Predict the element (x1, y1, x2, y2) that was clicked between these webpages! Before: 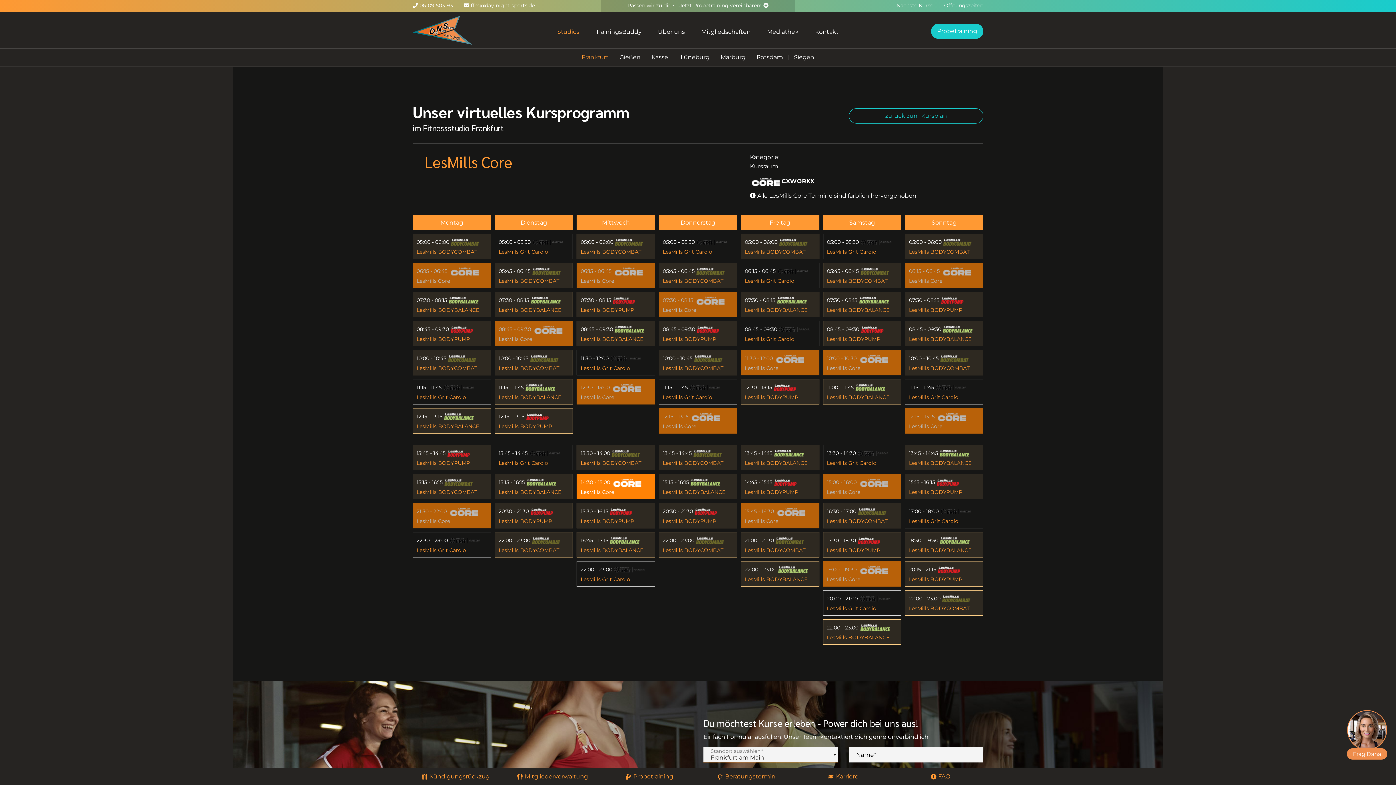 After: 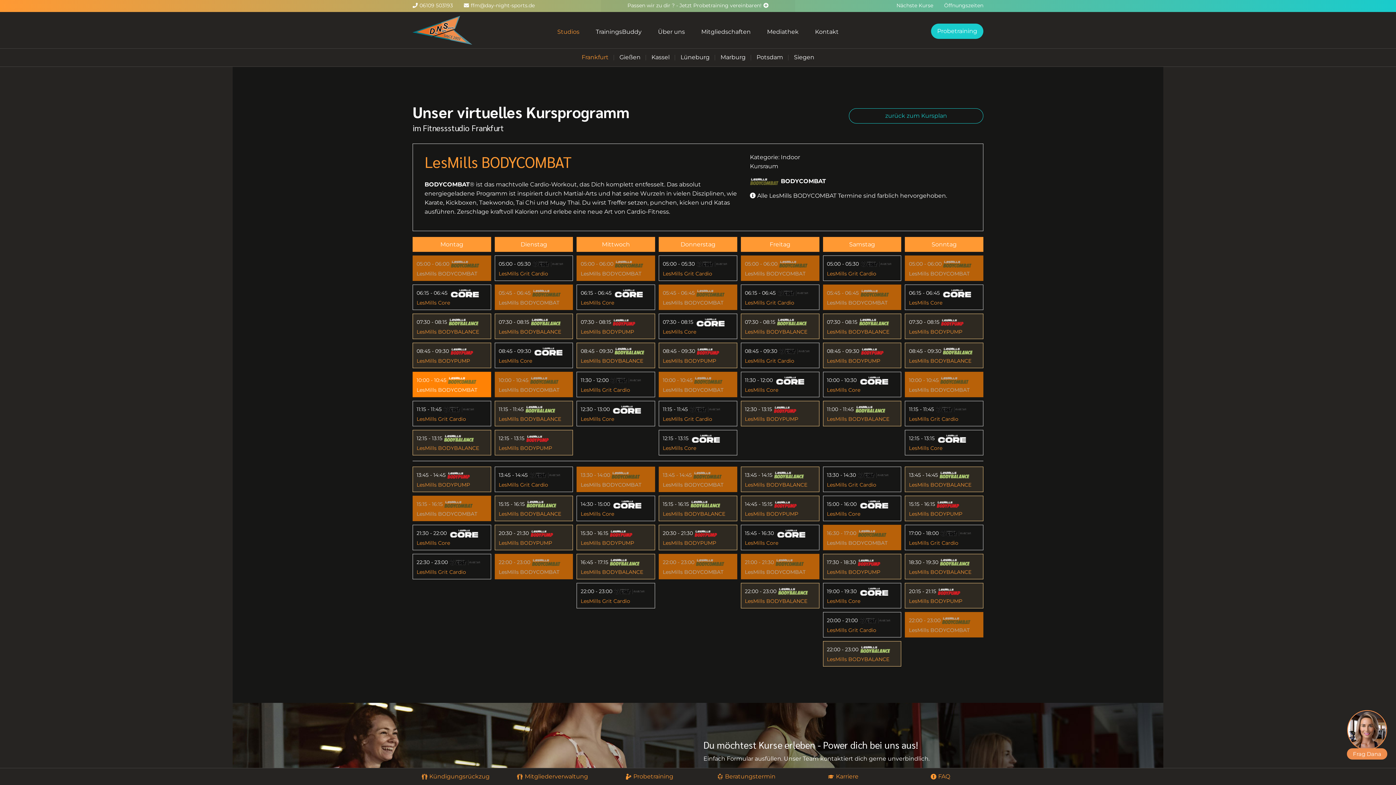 Action: label: LesMills BODYCOMBAT bbox: (416, 365, 477, 371)